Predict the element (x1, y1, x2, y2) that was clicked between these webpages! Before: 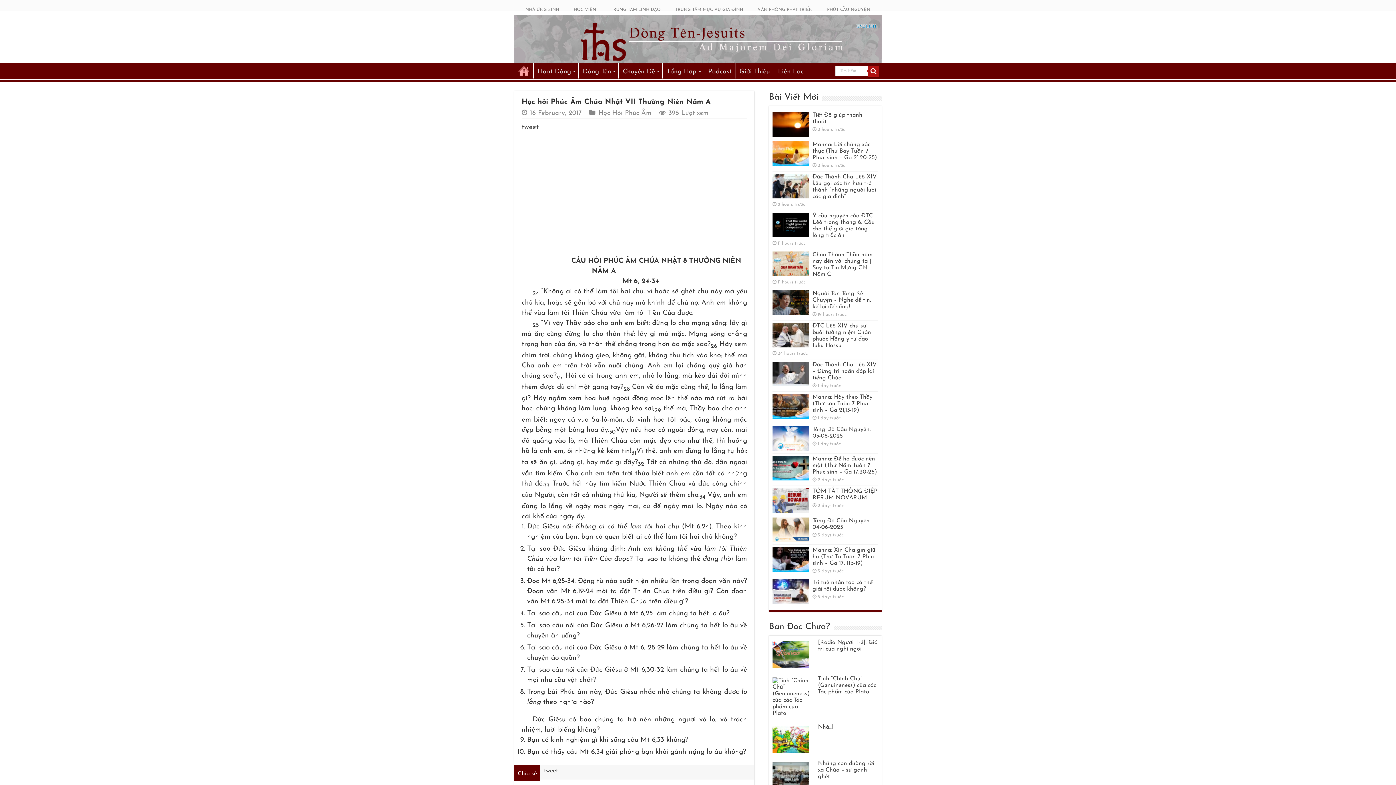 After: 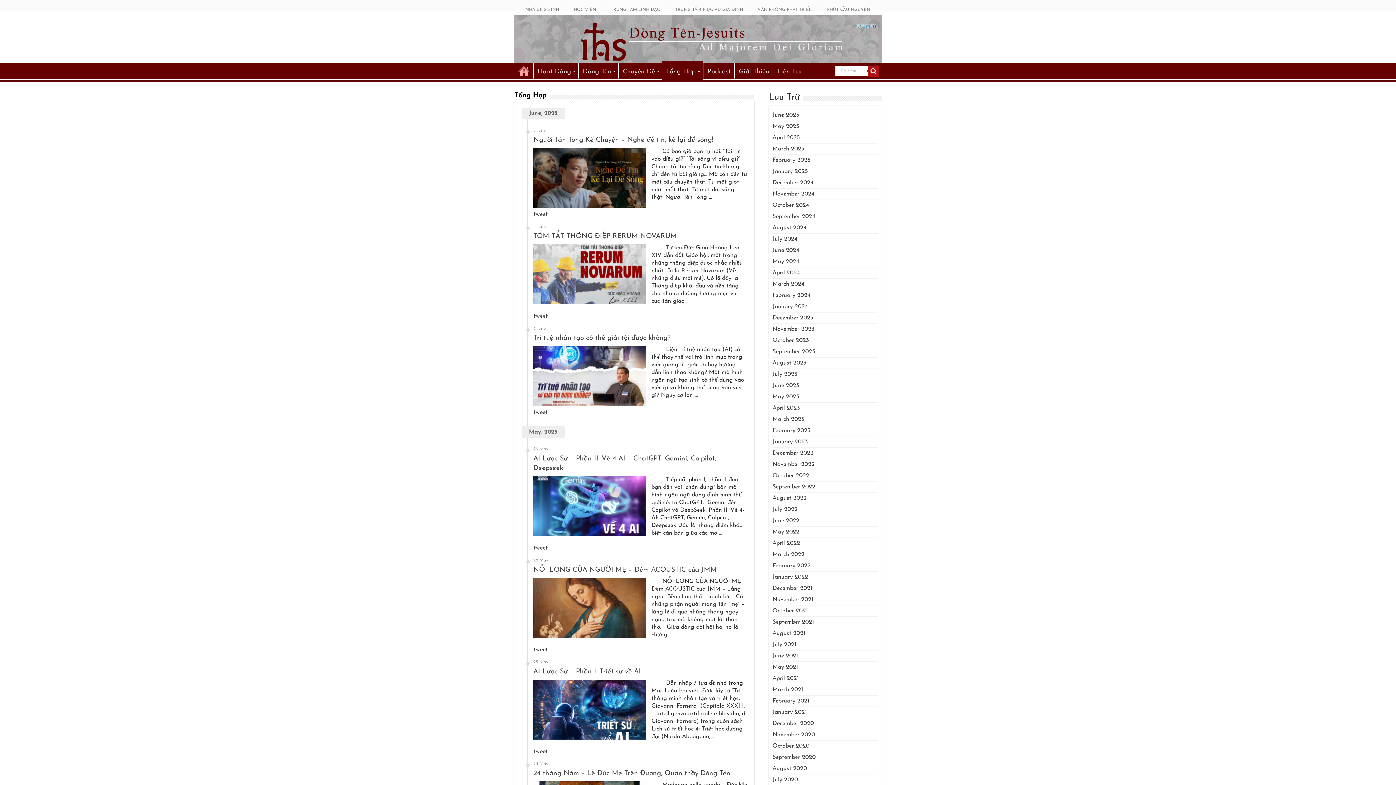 Action: bbox: (662, 63, 704, 78) label: Tổng Hợp